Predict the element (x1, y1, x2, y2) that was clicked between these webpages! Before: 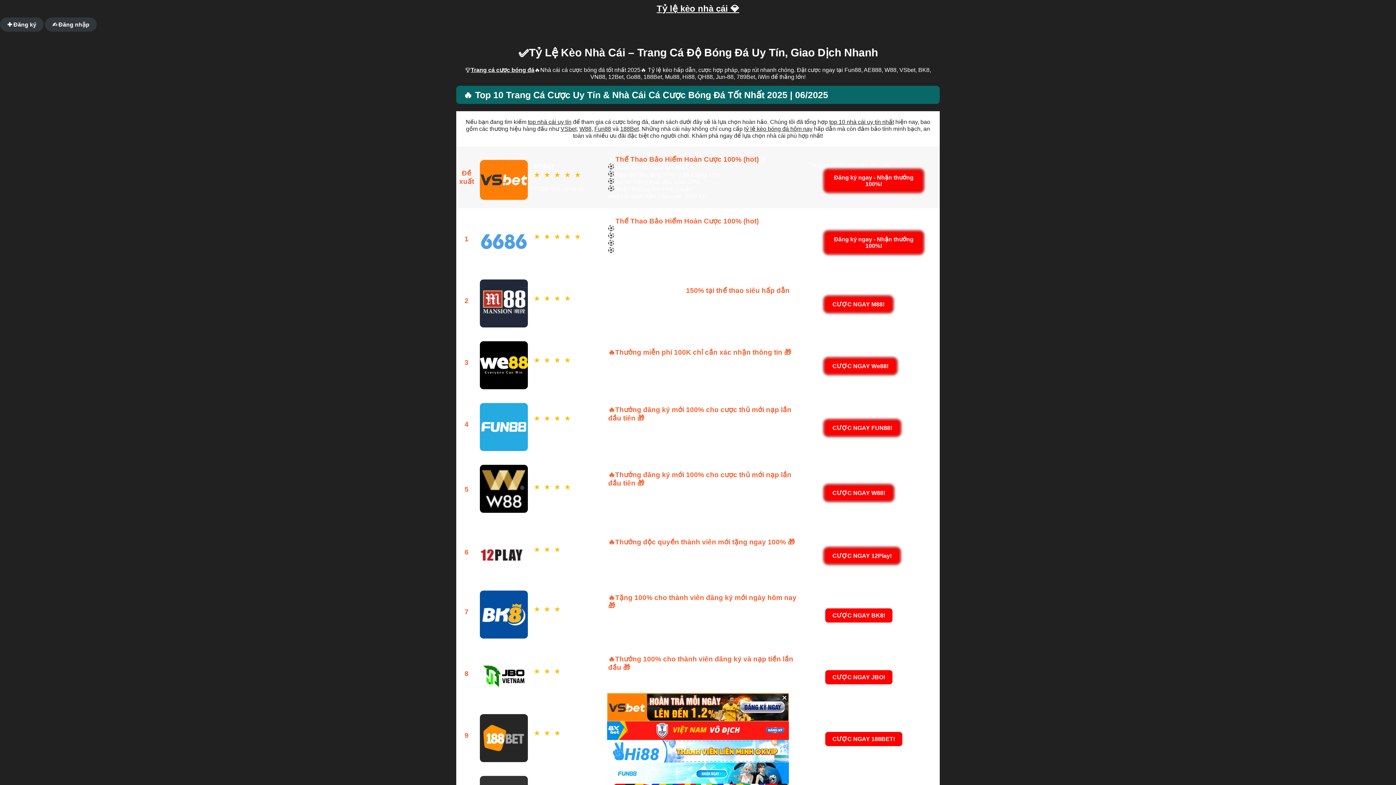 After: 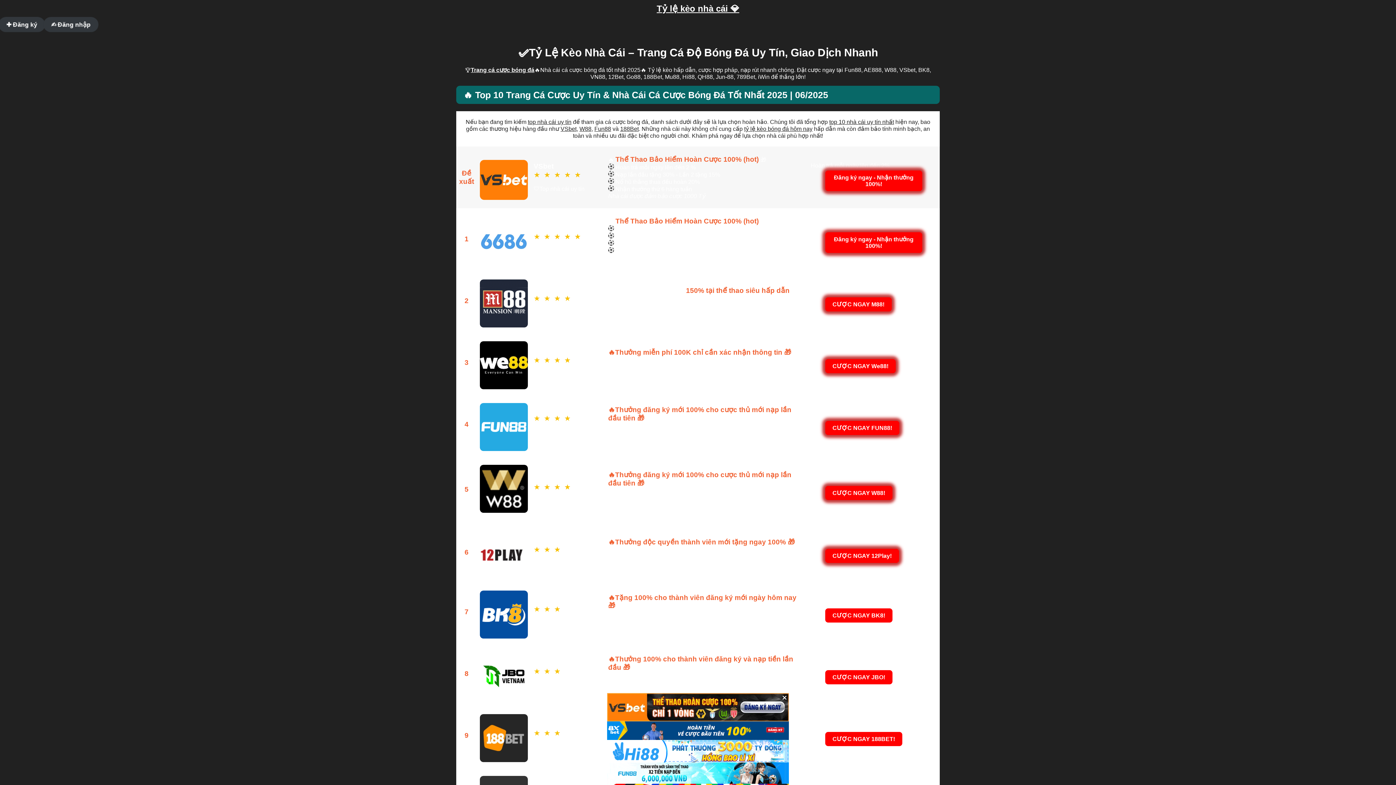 Action: label: Trang cá cược bóng đá bbox: (470, 66, 534, 73)